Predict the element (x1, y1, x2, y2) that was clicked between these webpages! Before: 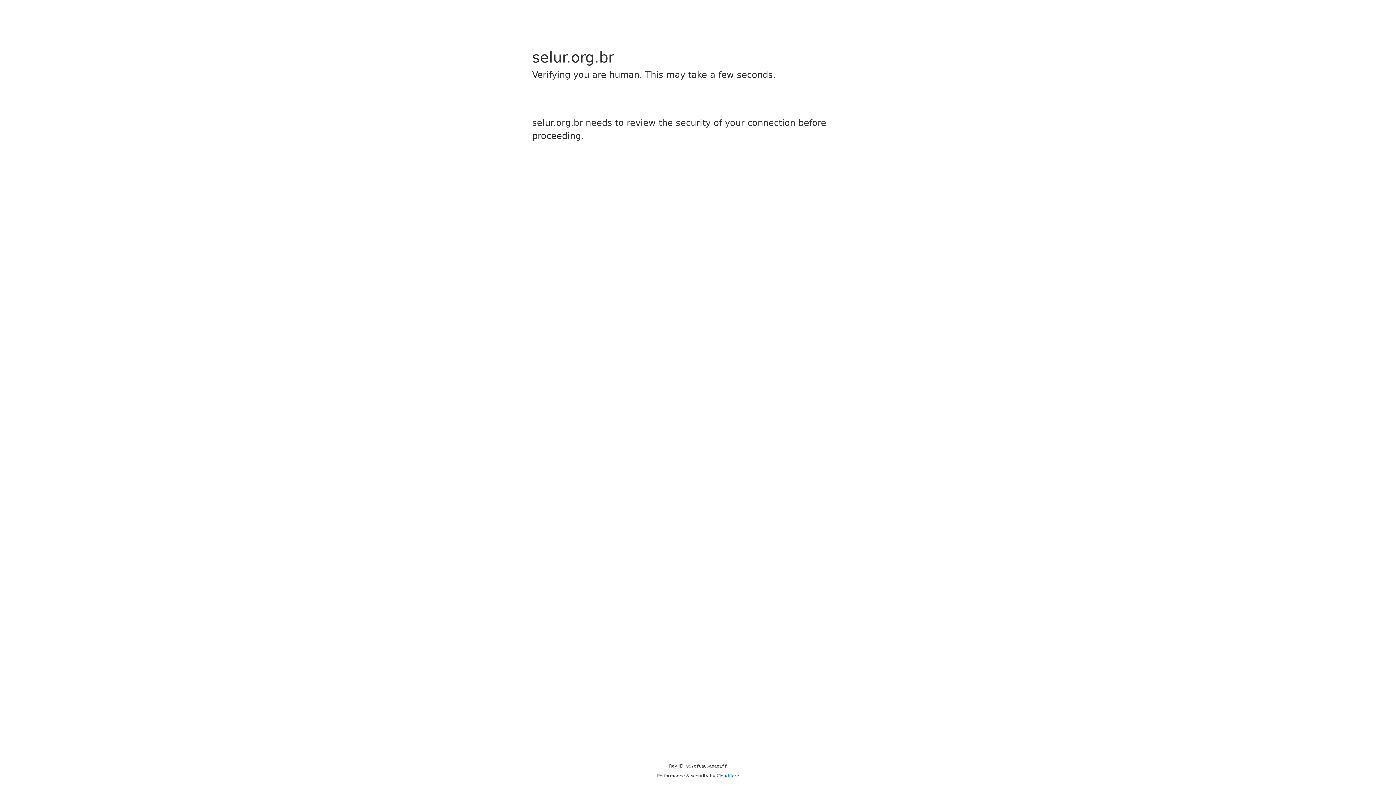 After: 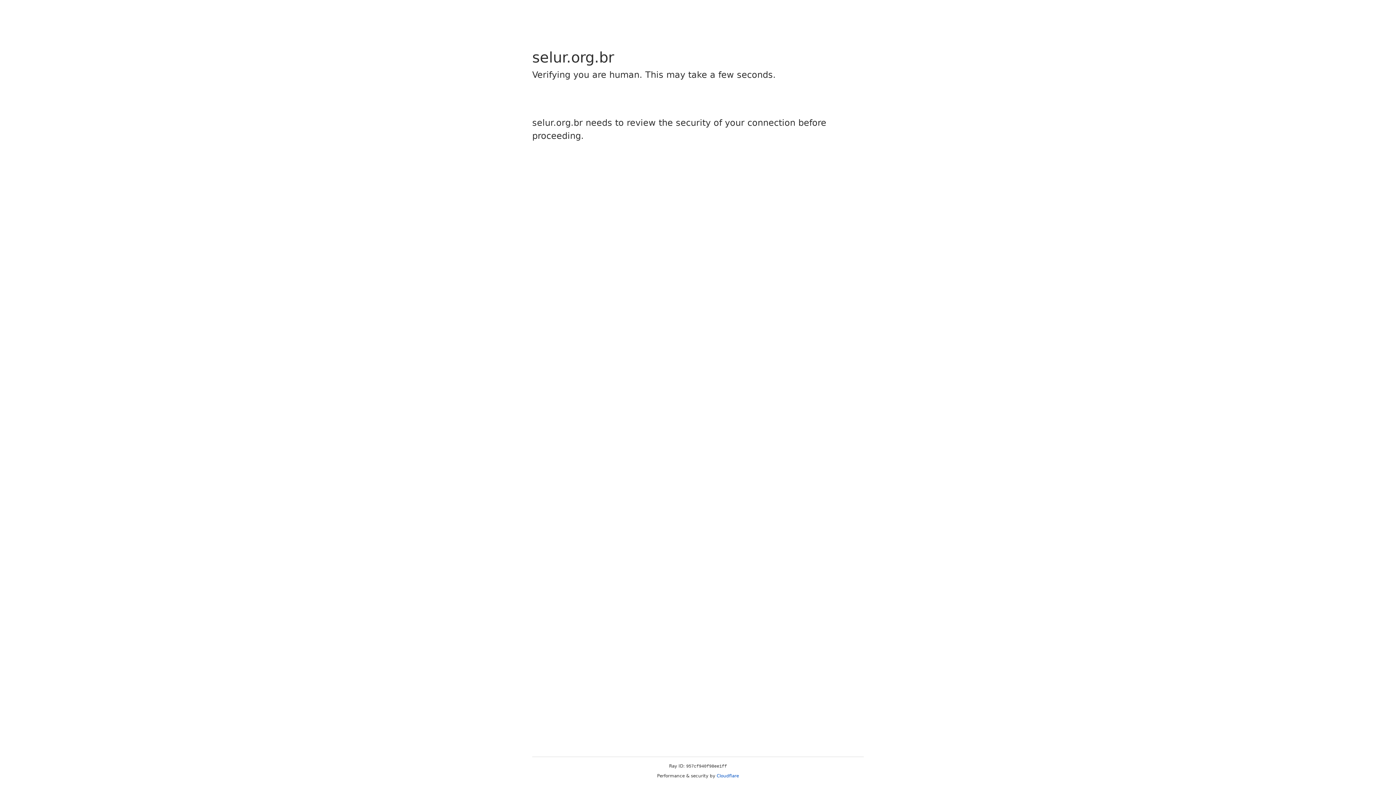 Action: bbox: (716, 773, 739, 778) label: Cloudflare